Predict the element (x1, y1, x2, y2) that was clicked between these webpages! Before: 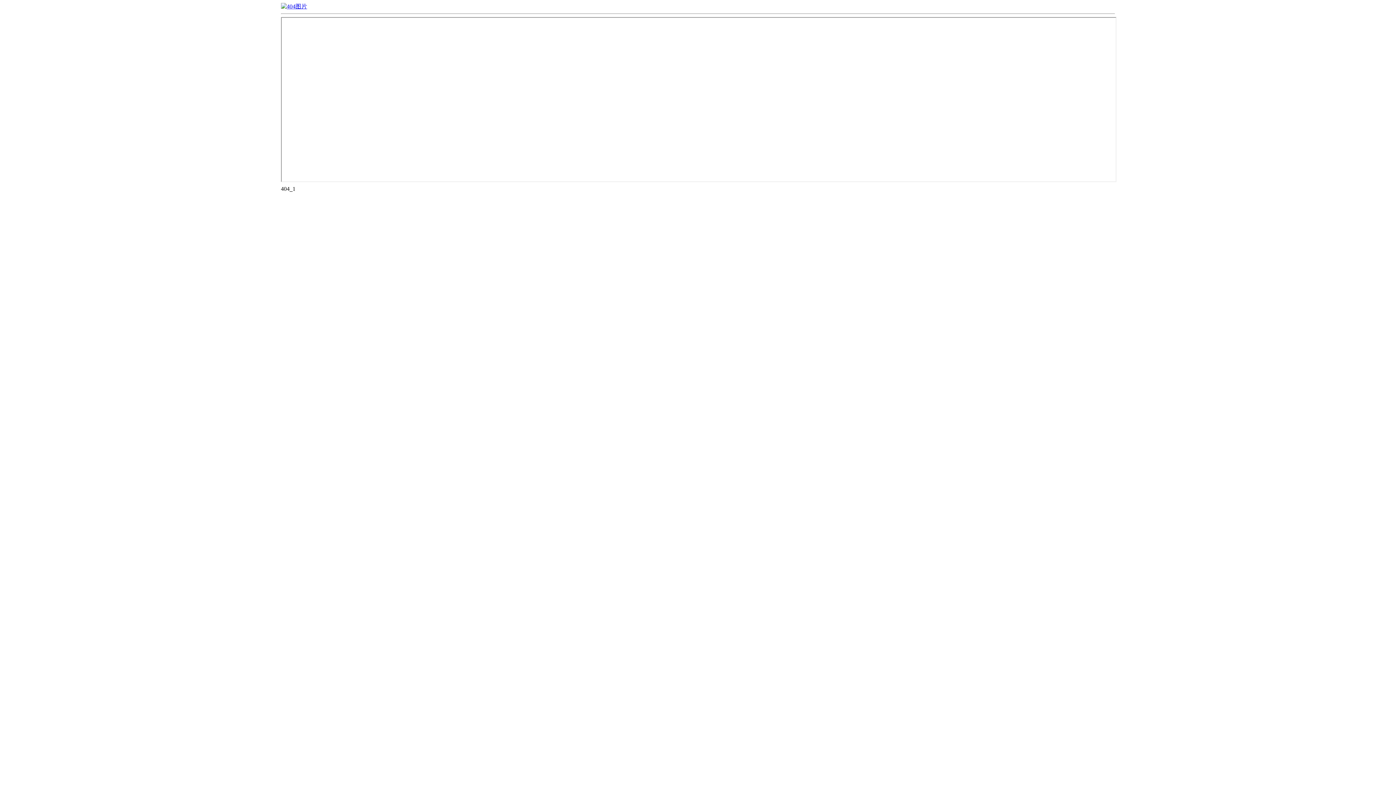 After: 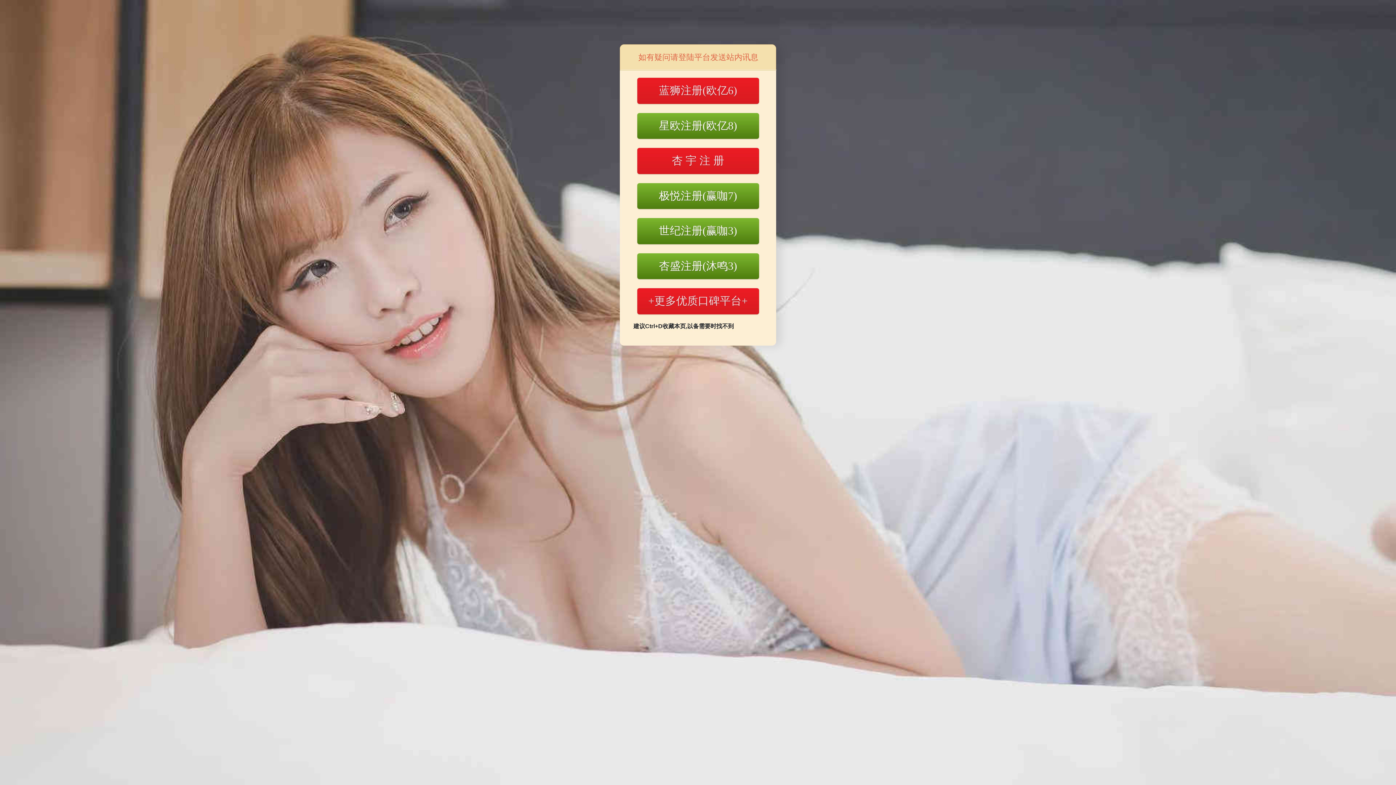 Action: bbox: (281, 3, 307, 9)